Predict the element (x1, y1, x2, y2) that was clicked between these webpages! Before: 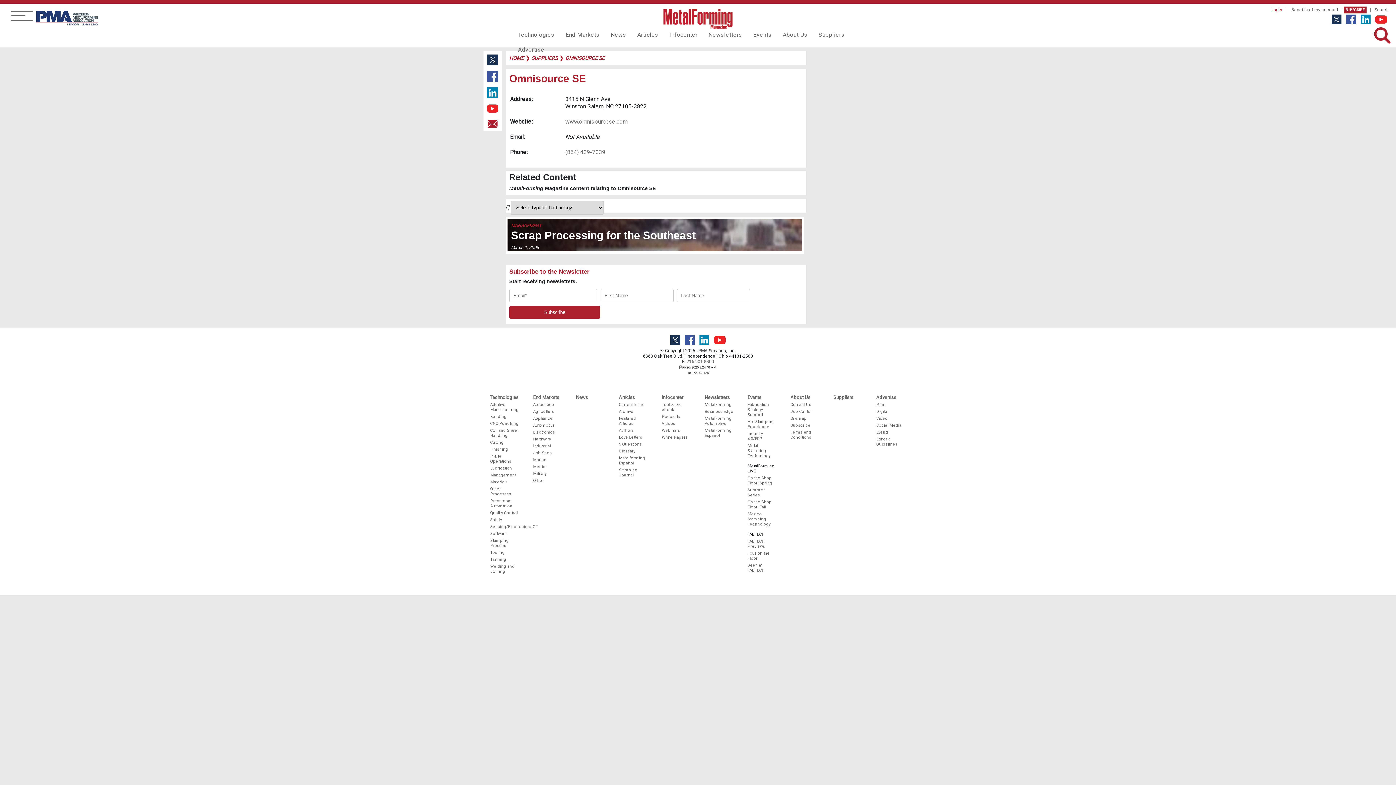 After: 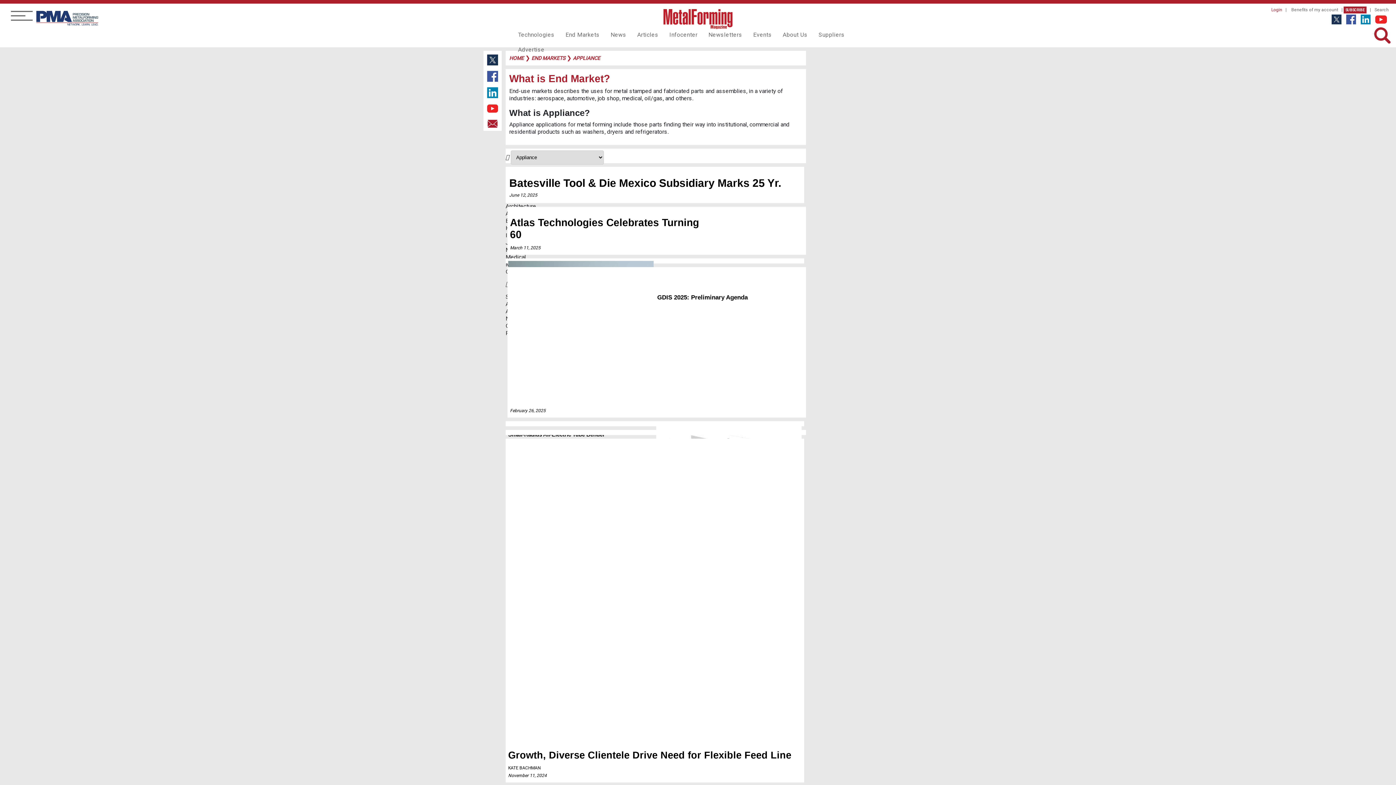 Action: bbox: (533, 414, 562, 421) label: Appliance